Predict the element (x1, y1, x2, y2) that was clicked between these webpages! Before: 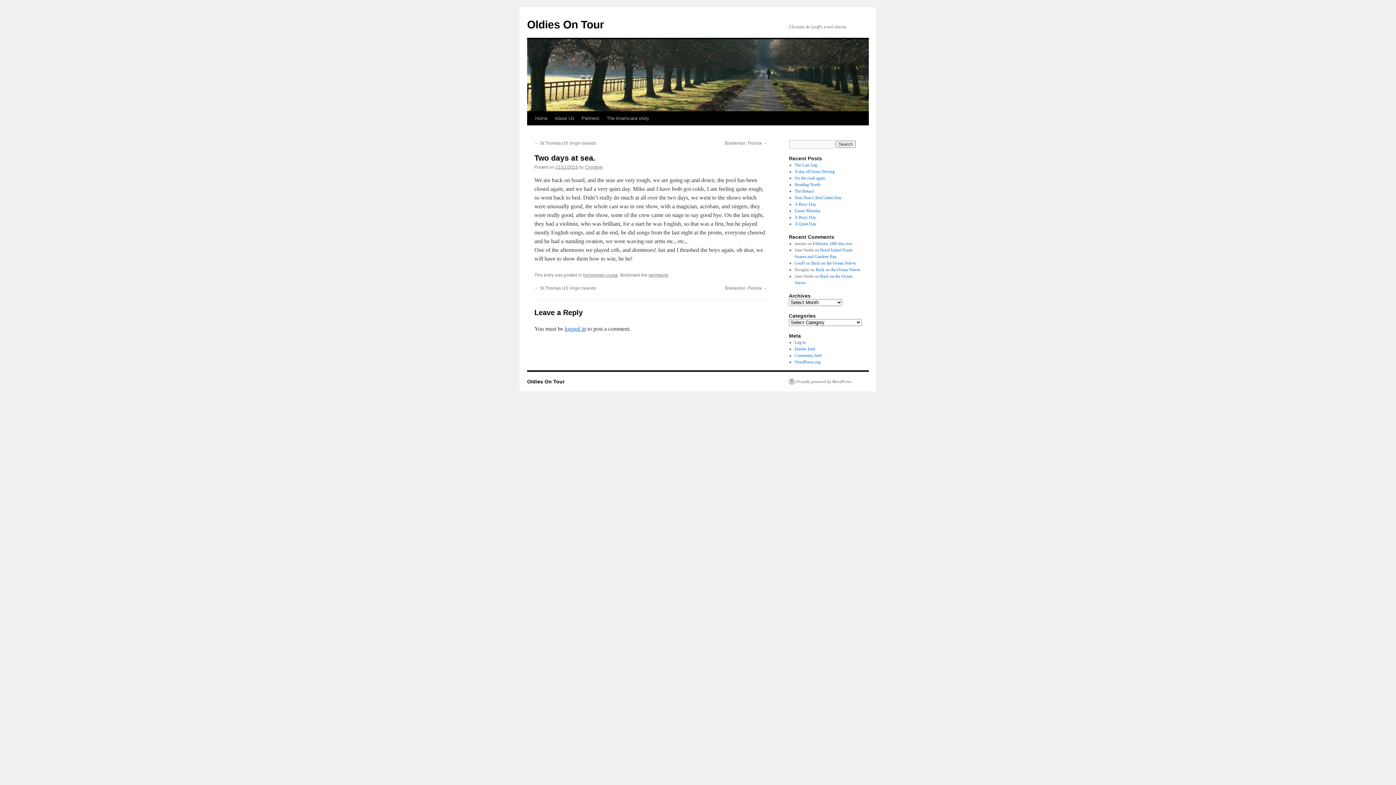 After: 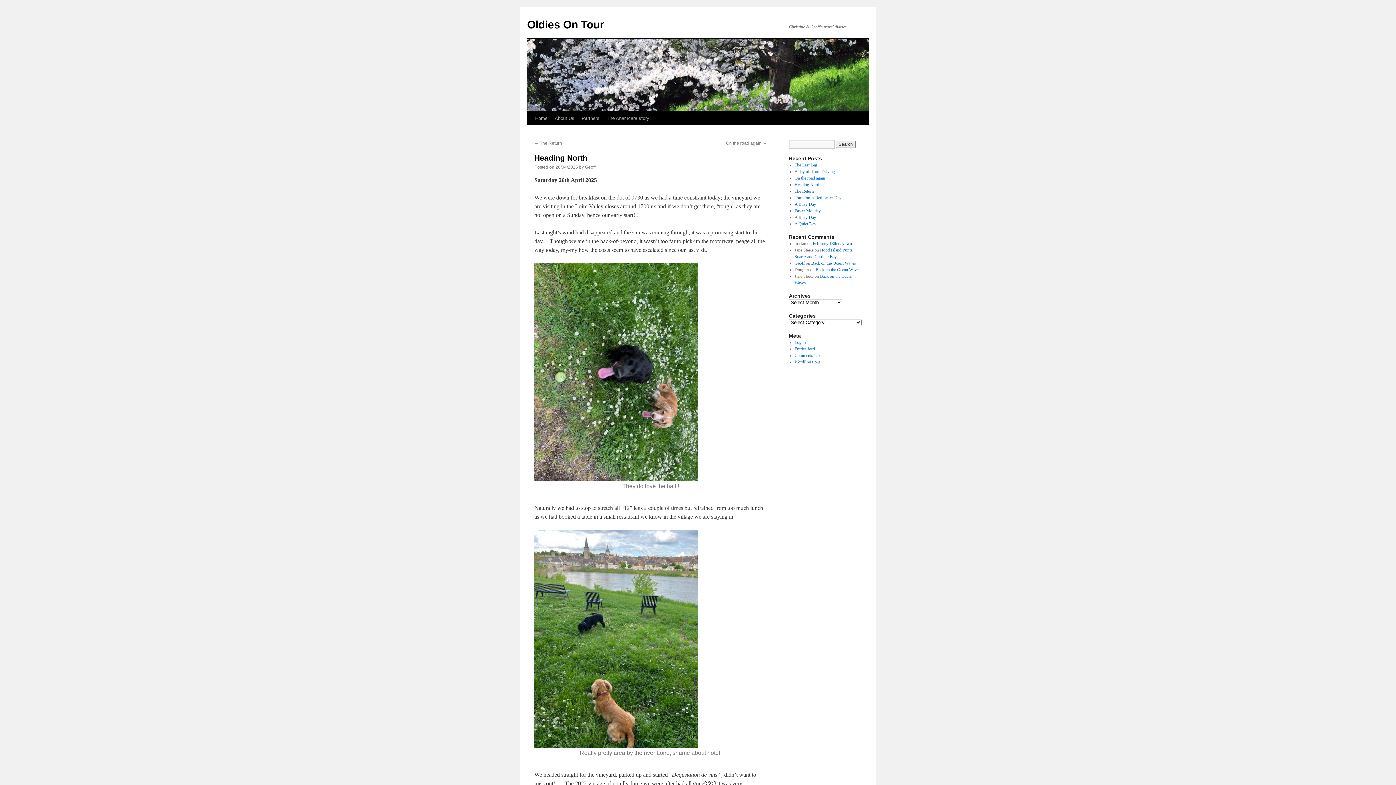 Action: bbox: (794, 182, 820, 187) label: Heading North